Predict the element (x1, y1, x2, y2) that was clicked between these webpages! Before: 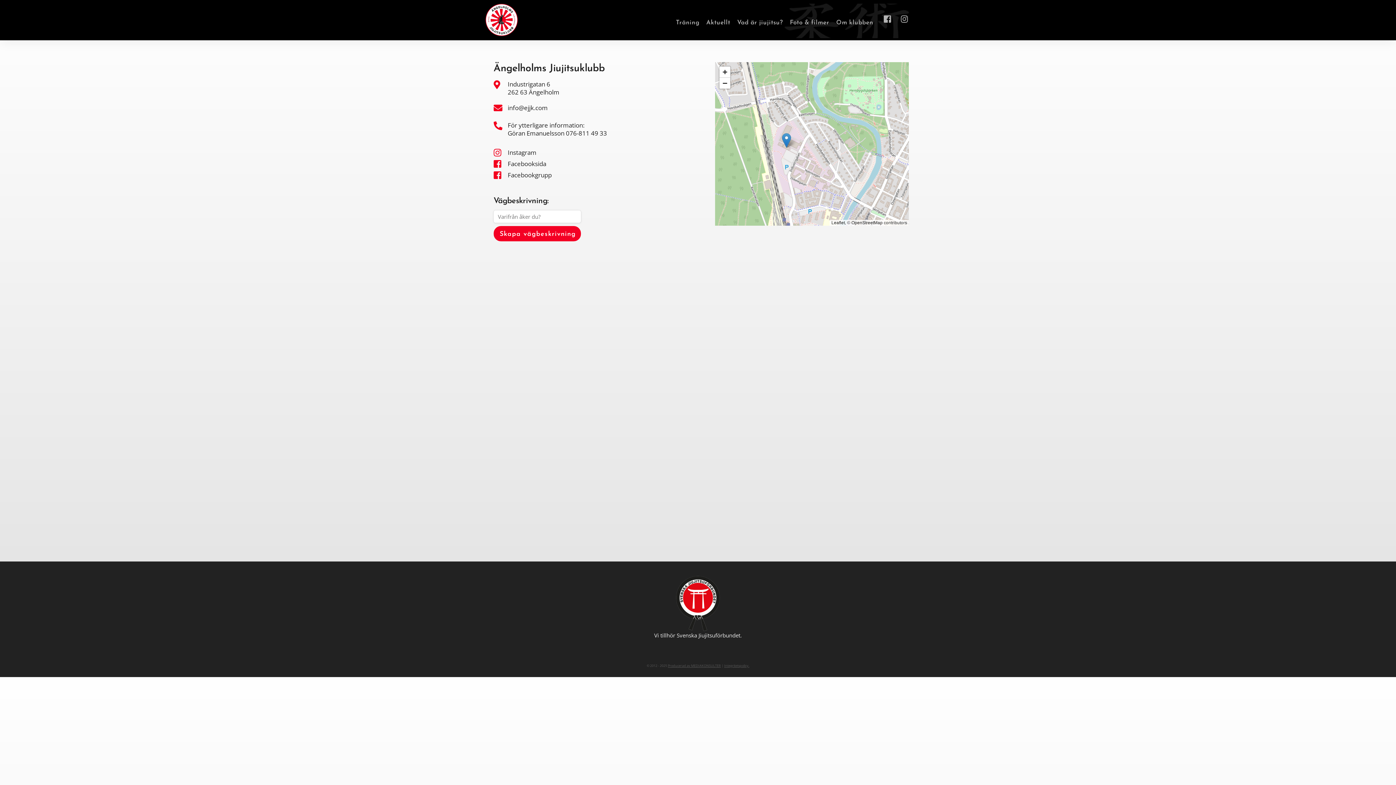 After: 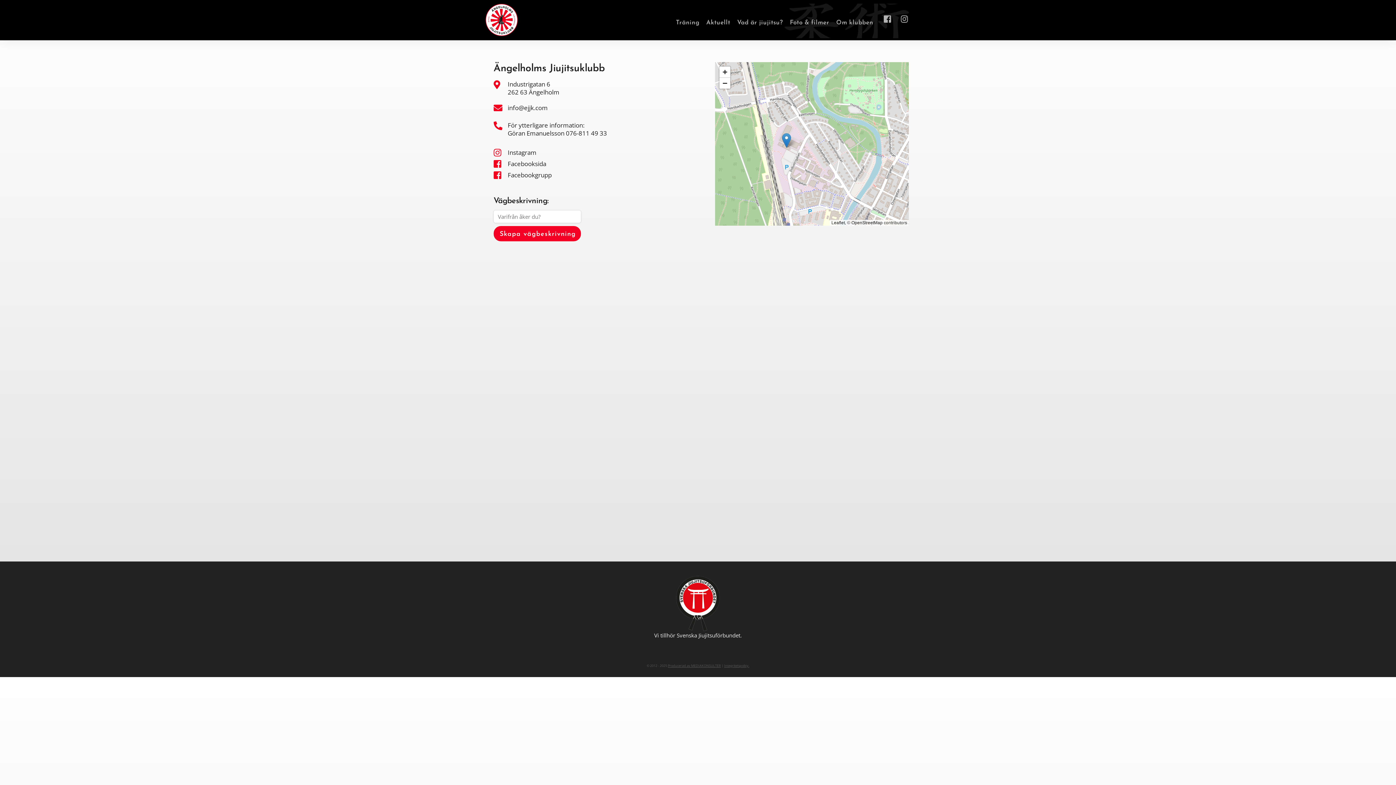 Action: bbox: (676, 576, 720, 584)